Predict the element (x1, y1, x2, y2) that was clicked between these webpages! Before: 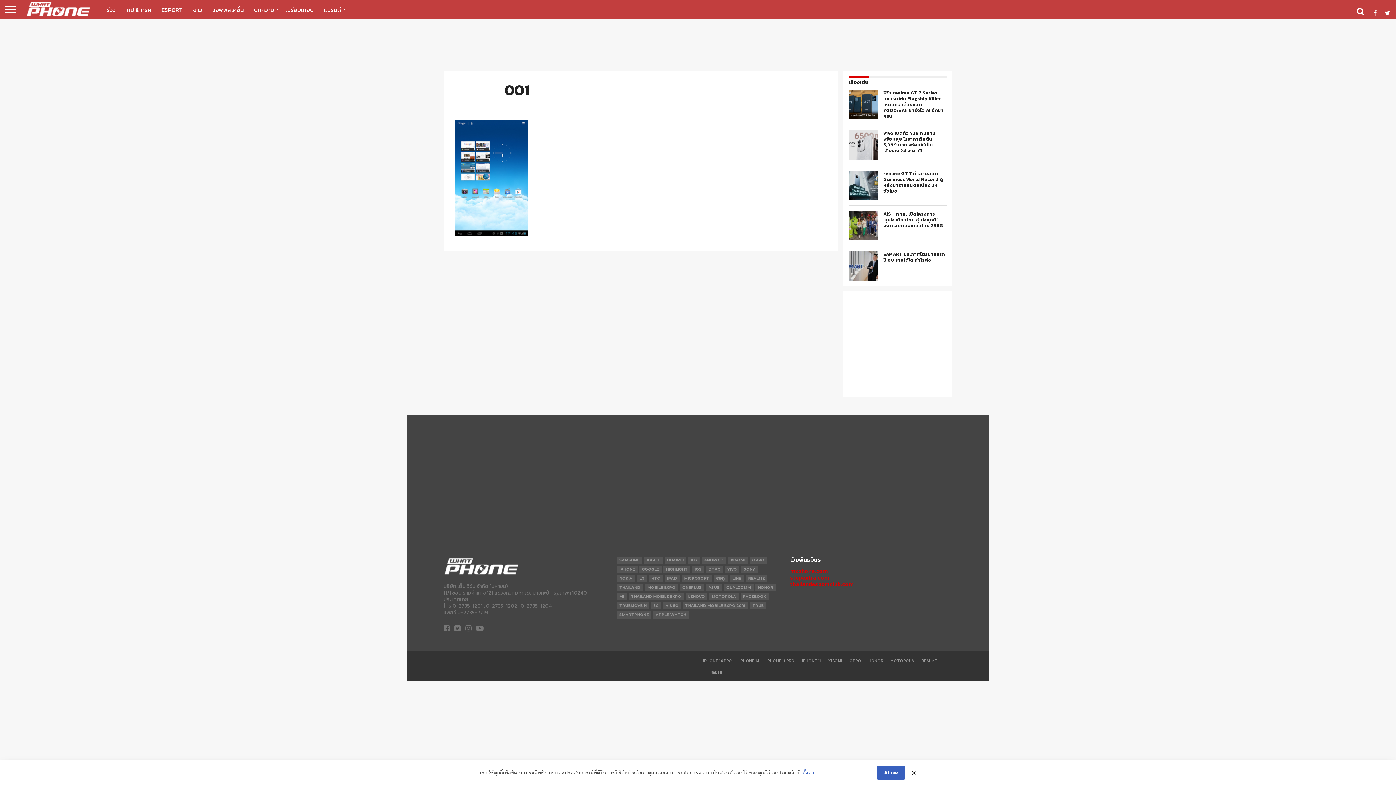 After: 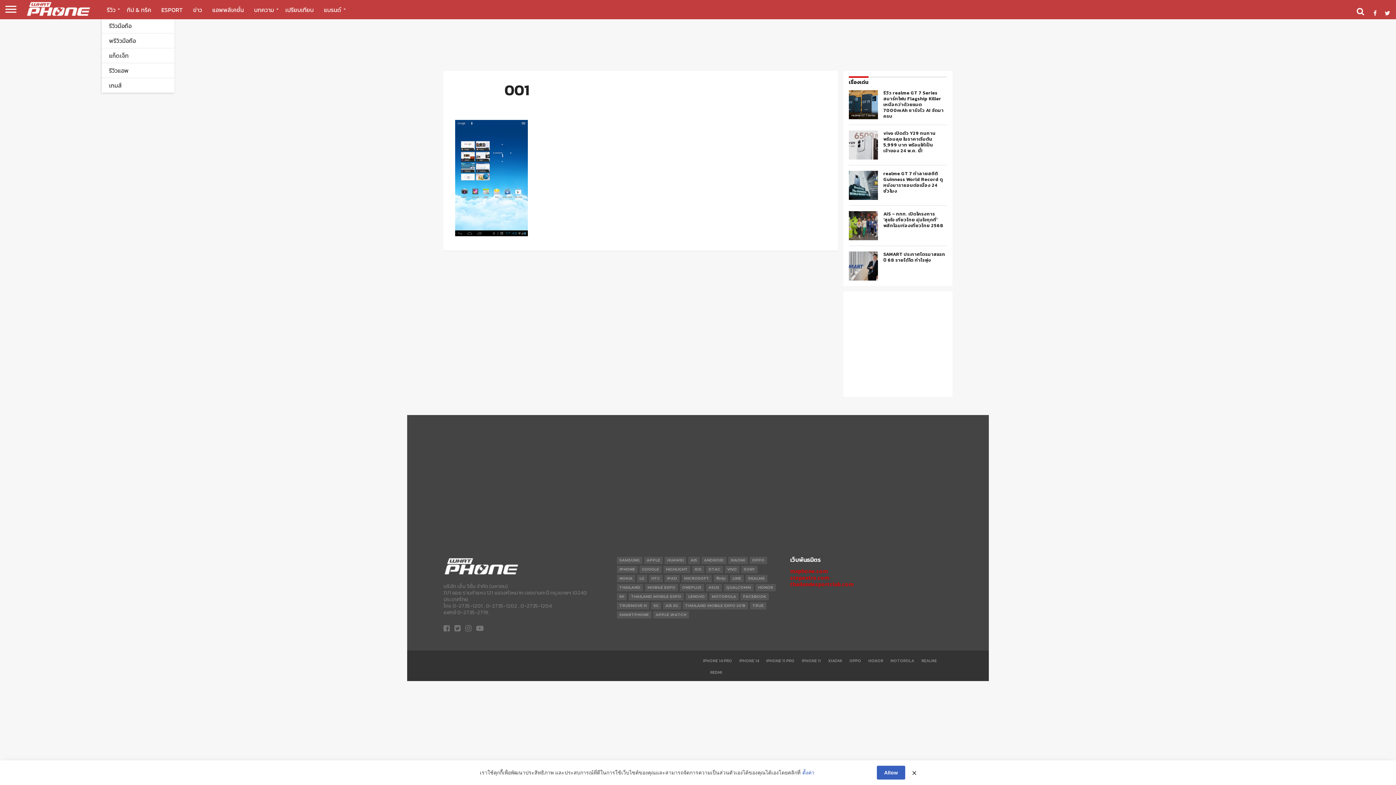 Action: label: รีวิว bbox: (101, 0, 121, 19)